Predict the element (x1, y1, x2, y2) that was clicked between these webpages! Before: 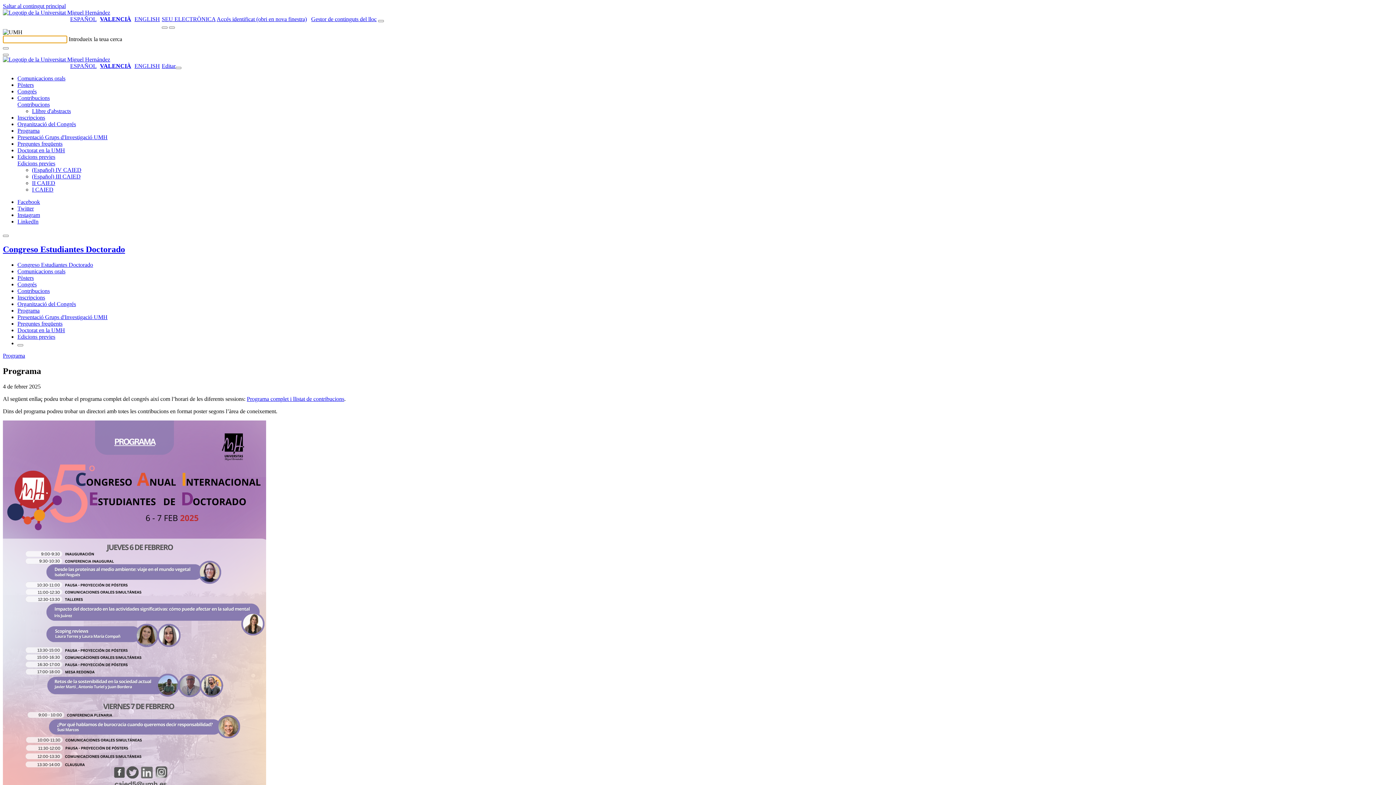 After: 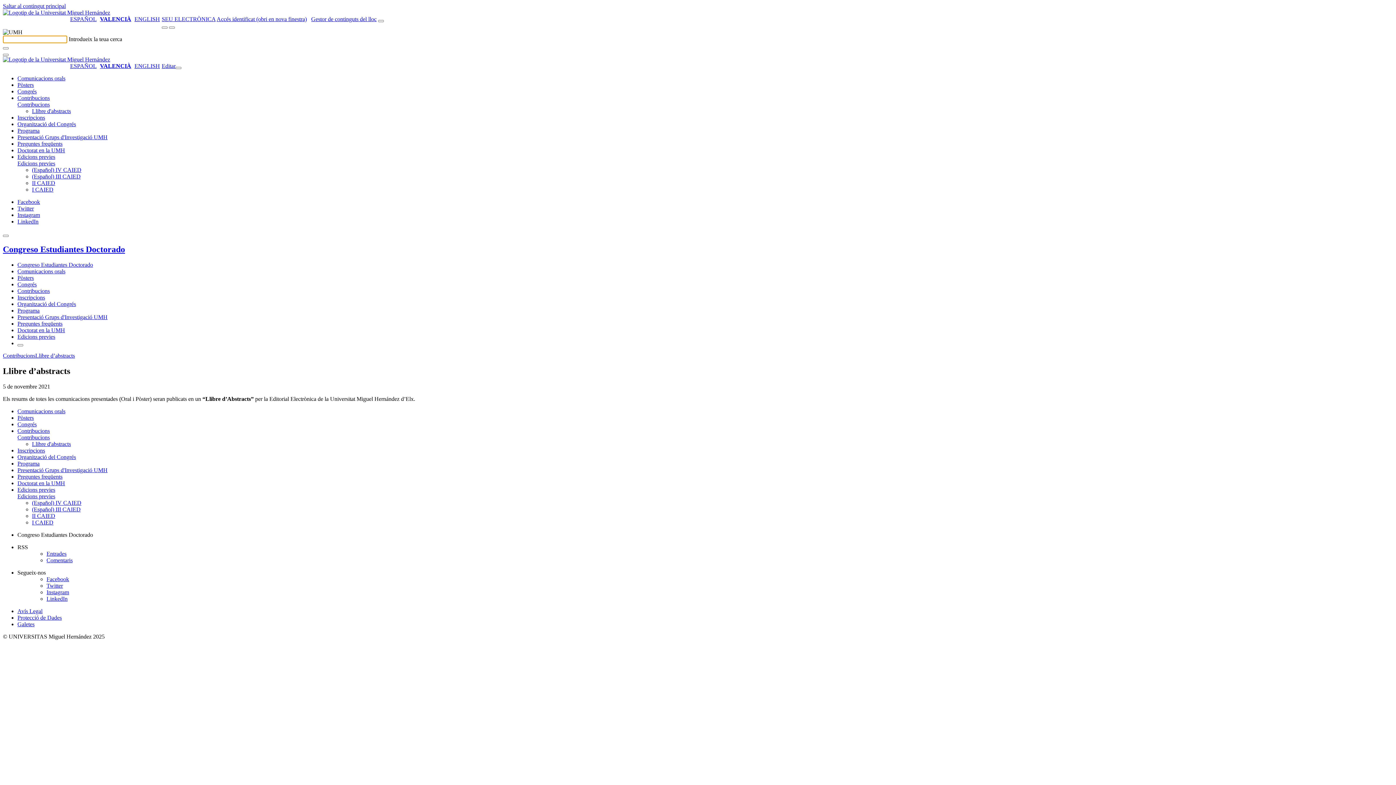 Action: label: Llibre d'abstracts bbox: (32, 108, 70, 114)